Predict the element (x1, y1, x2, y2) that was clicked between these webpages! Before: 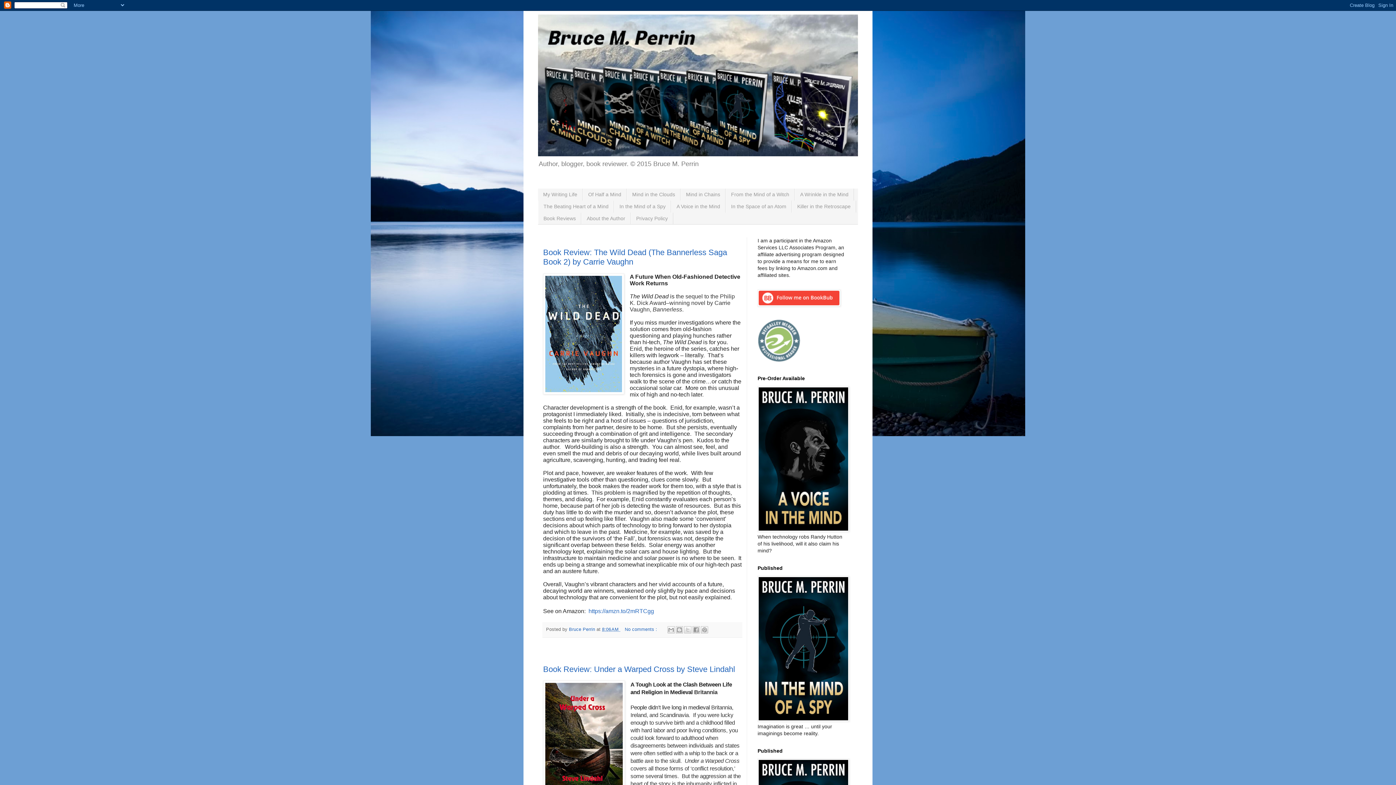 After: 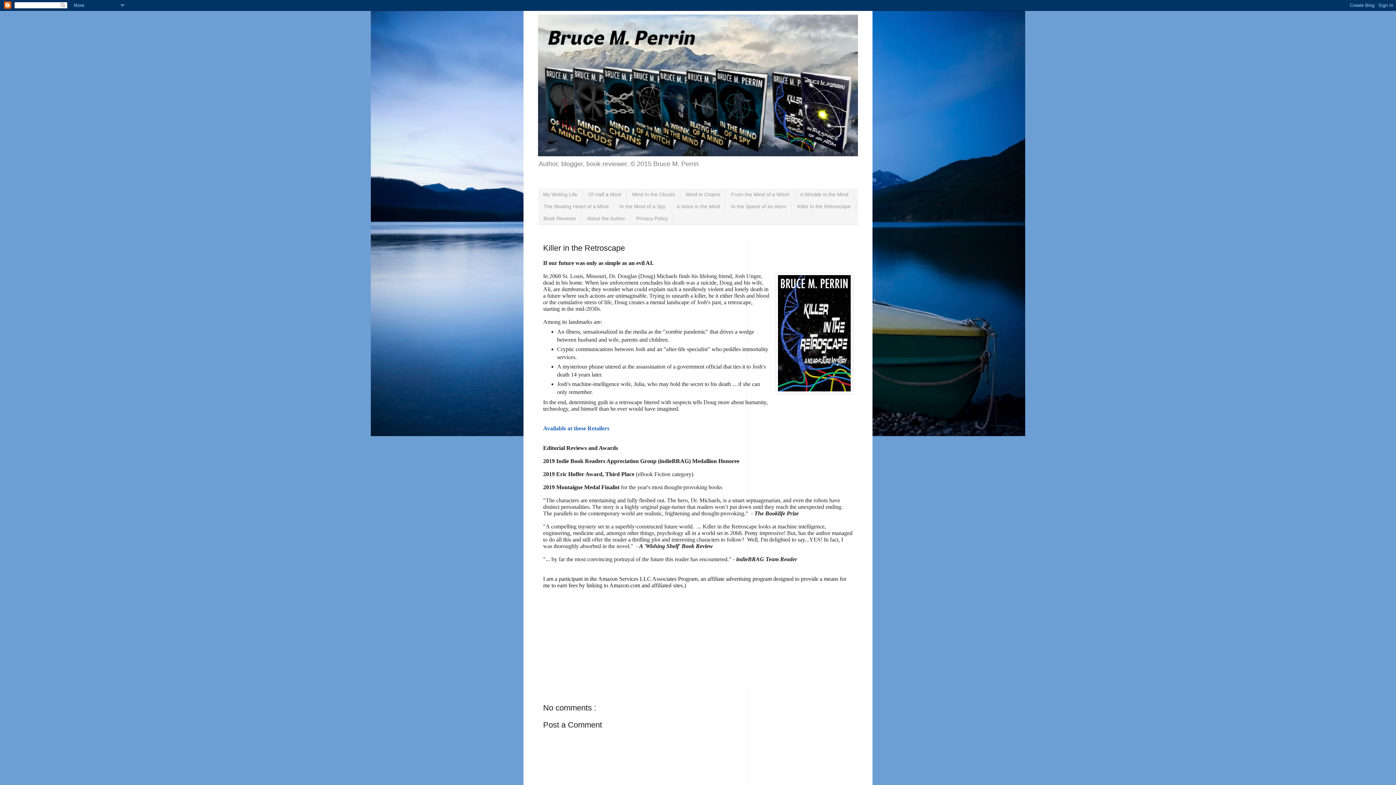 Action: bbox: (792, 200, 856, 212) label: Killer in the Retroscape